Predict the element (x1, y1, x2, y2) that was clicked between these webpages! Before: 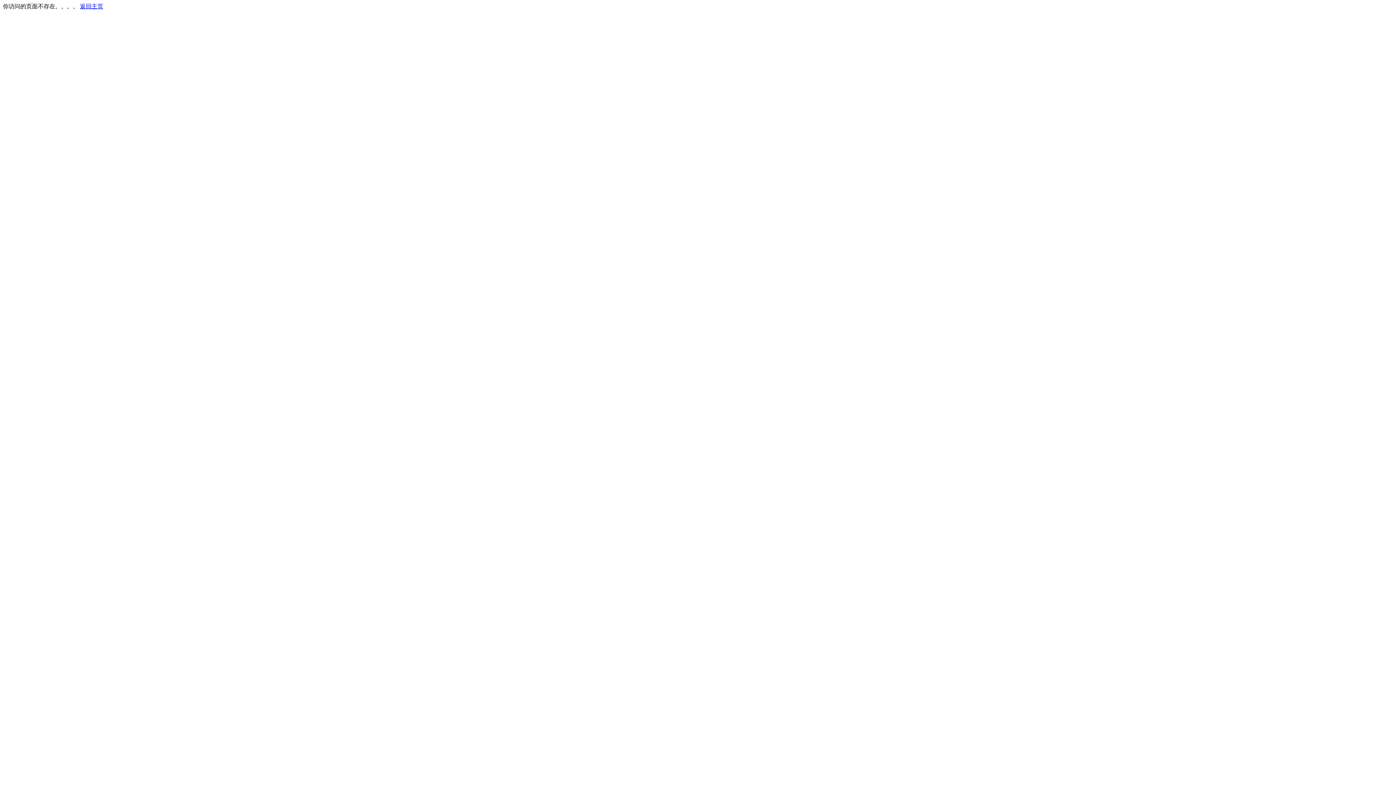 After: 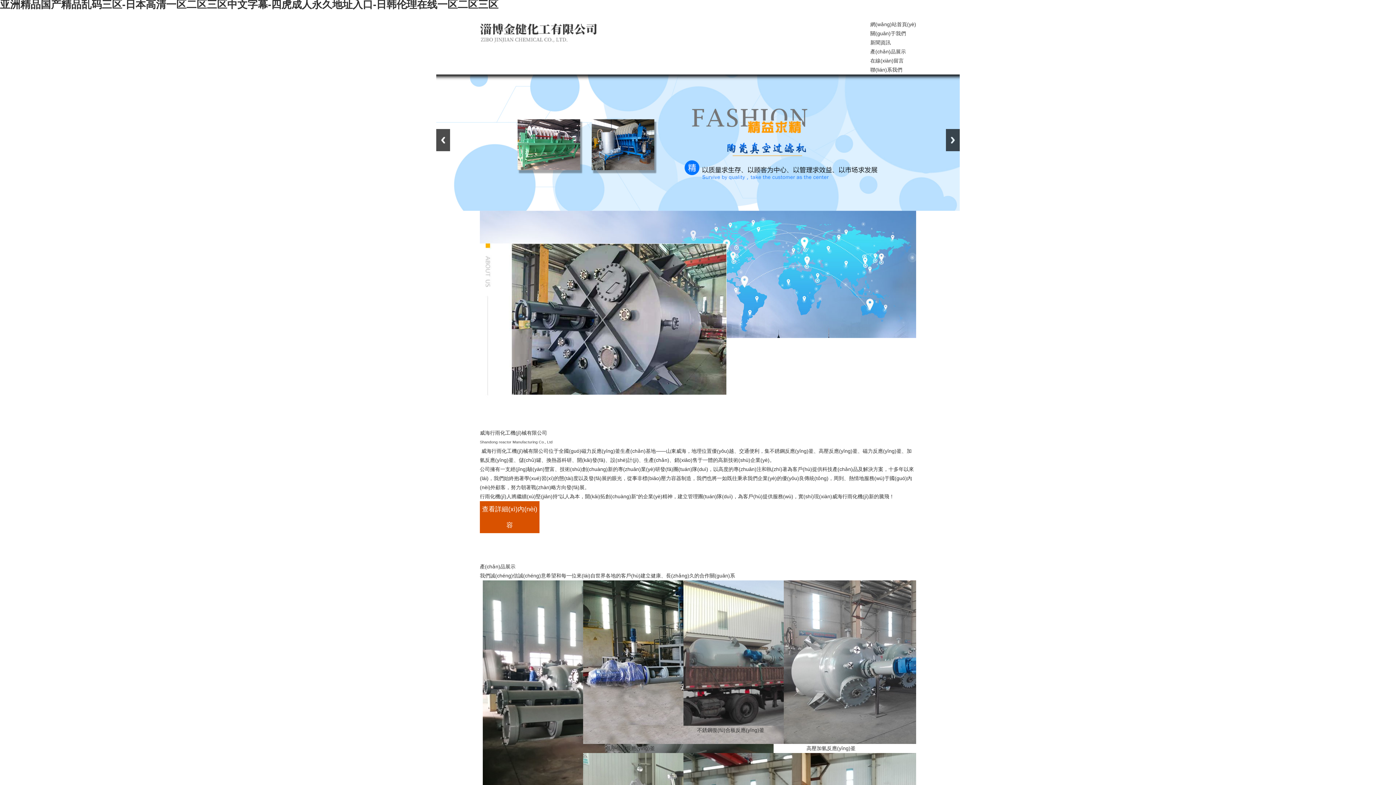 Action: label: 返回主页 bbox: (80, 3, 103, 9)